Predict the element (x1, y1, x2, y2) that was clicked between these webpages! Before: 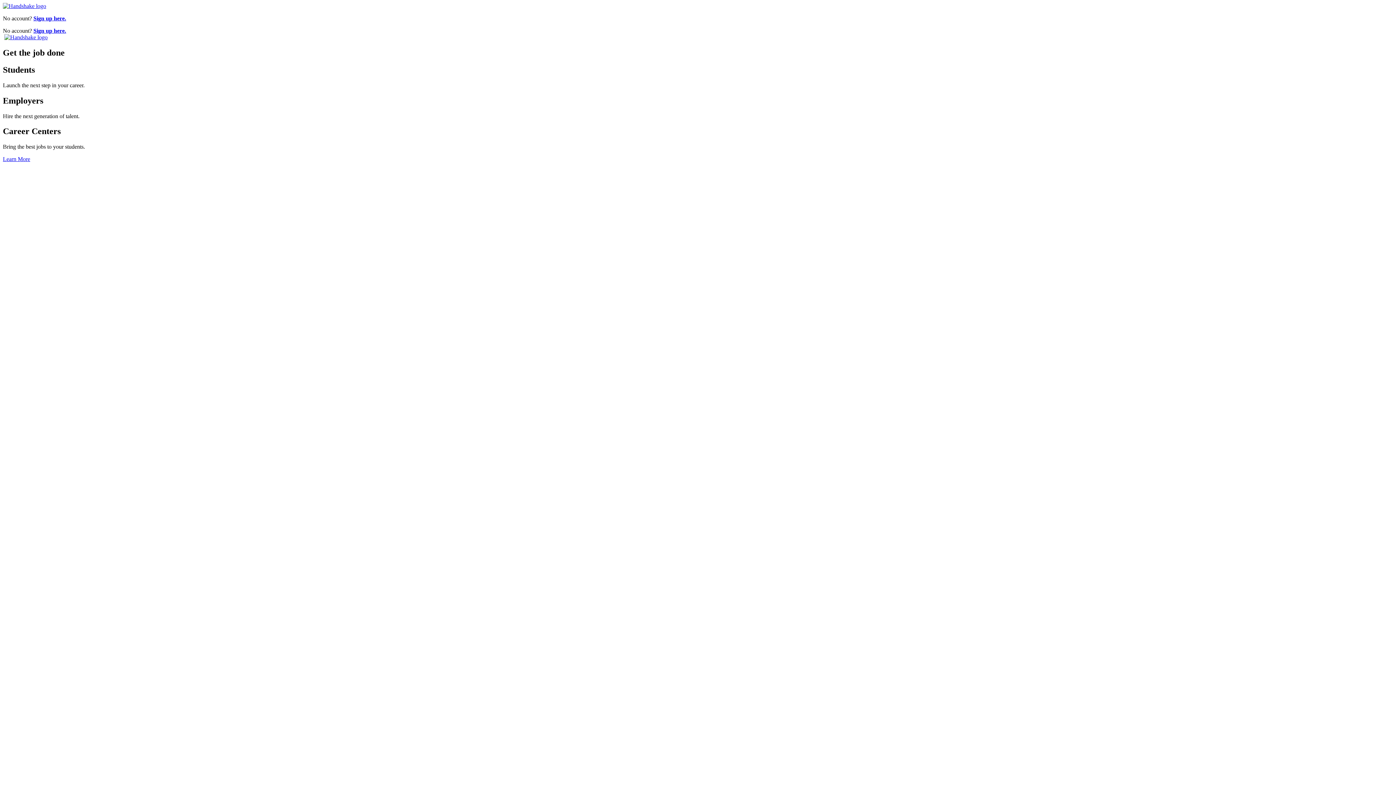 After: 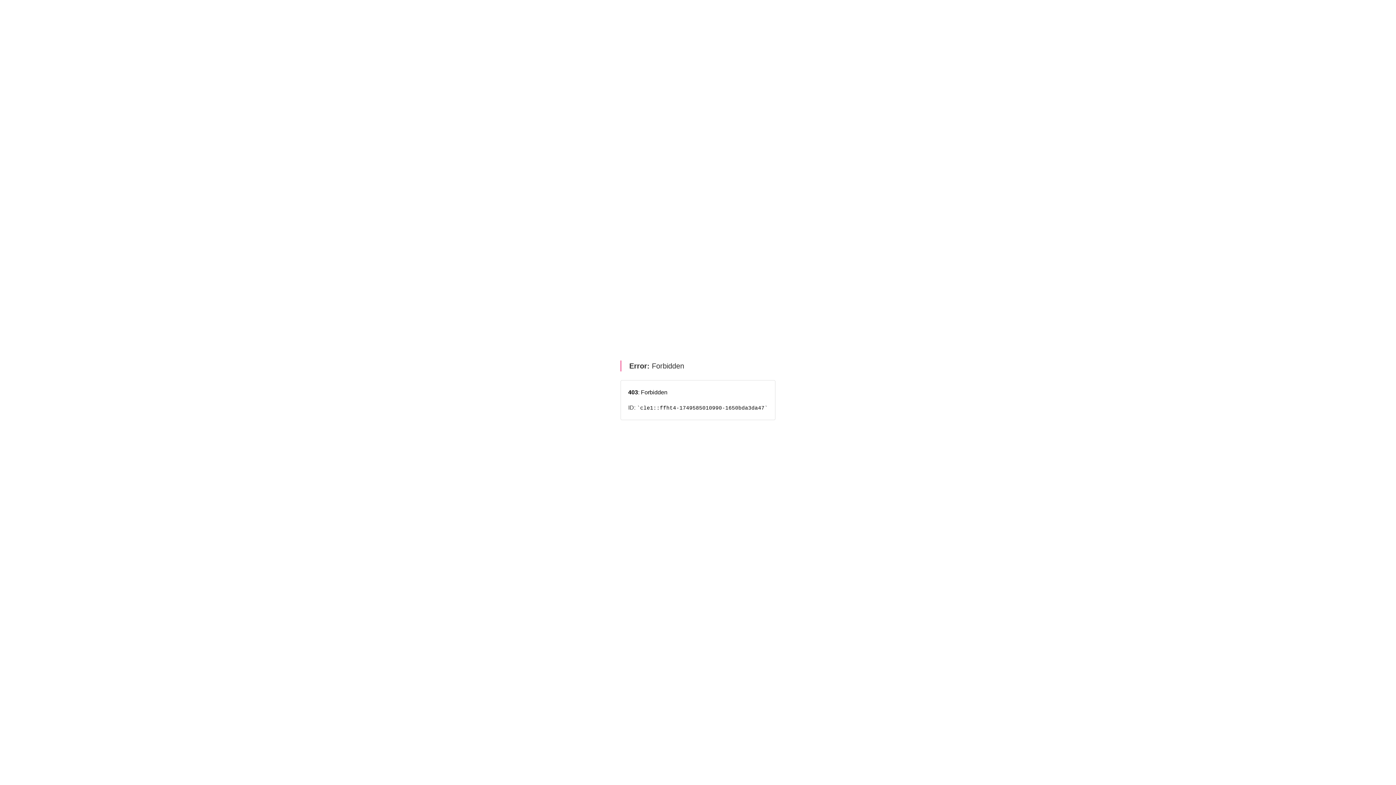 Action: bbox: (2, 156, 30, 162) label: Learn more about Handshake